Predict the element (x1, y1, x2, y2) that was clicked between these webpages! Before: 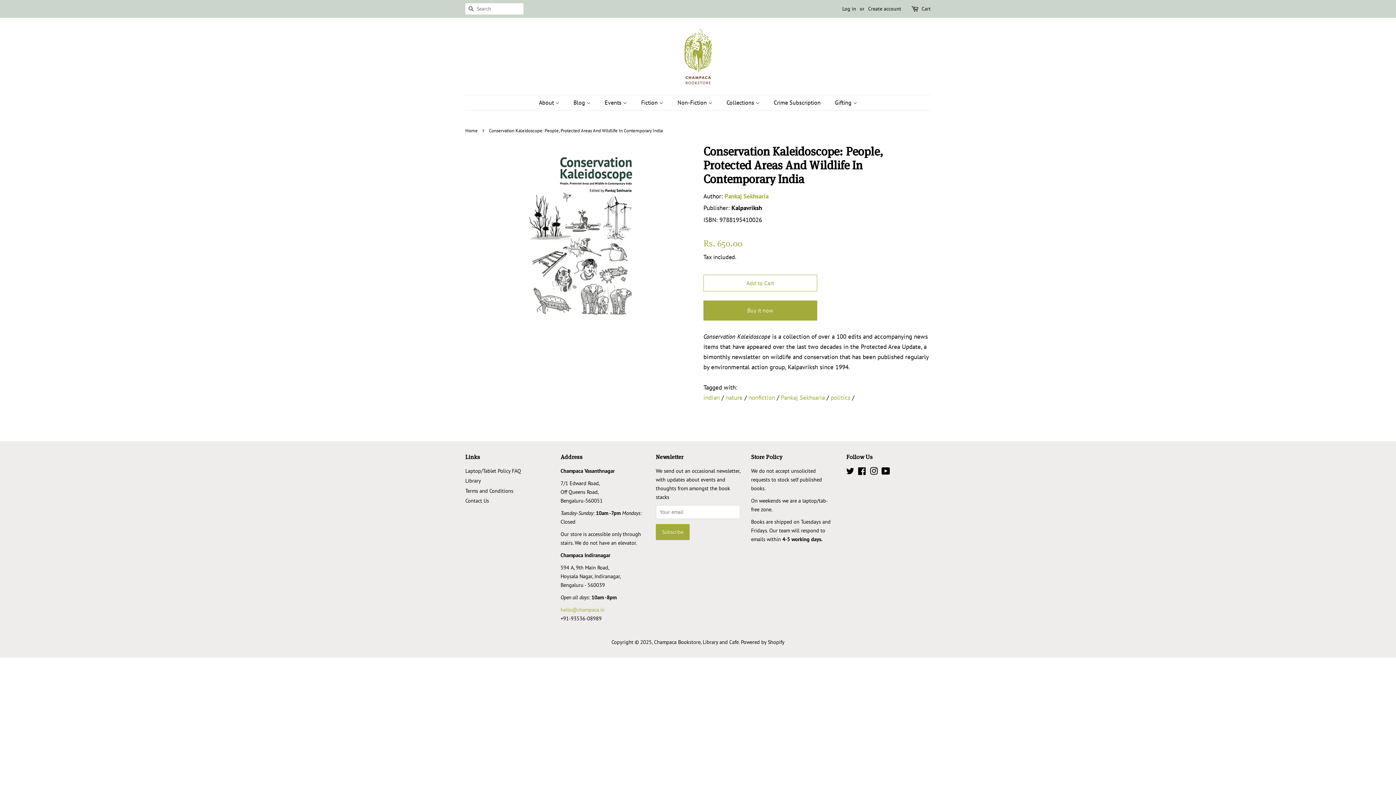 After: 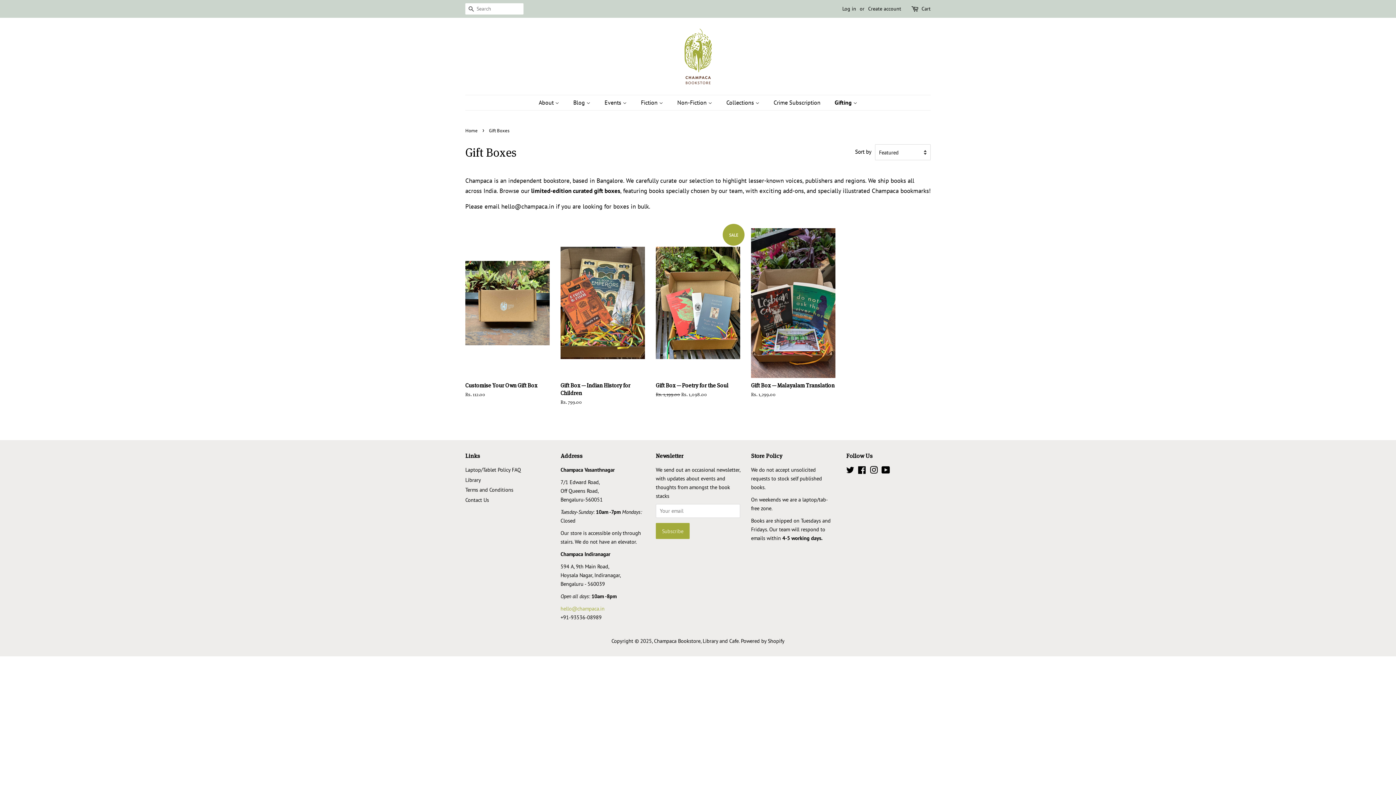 Action: label: Gifting  bbox: (829, 95, 857, 110)